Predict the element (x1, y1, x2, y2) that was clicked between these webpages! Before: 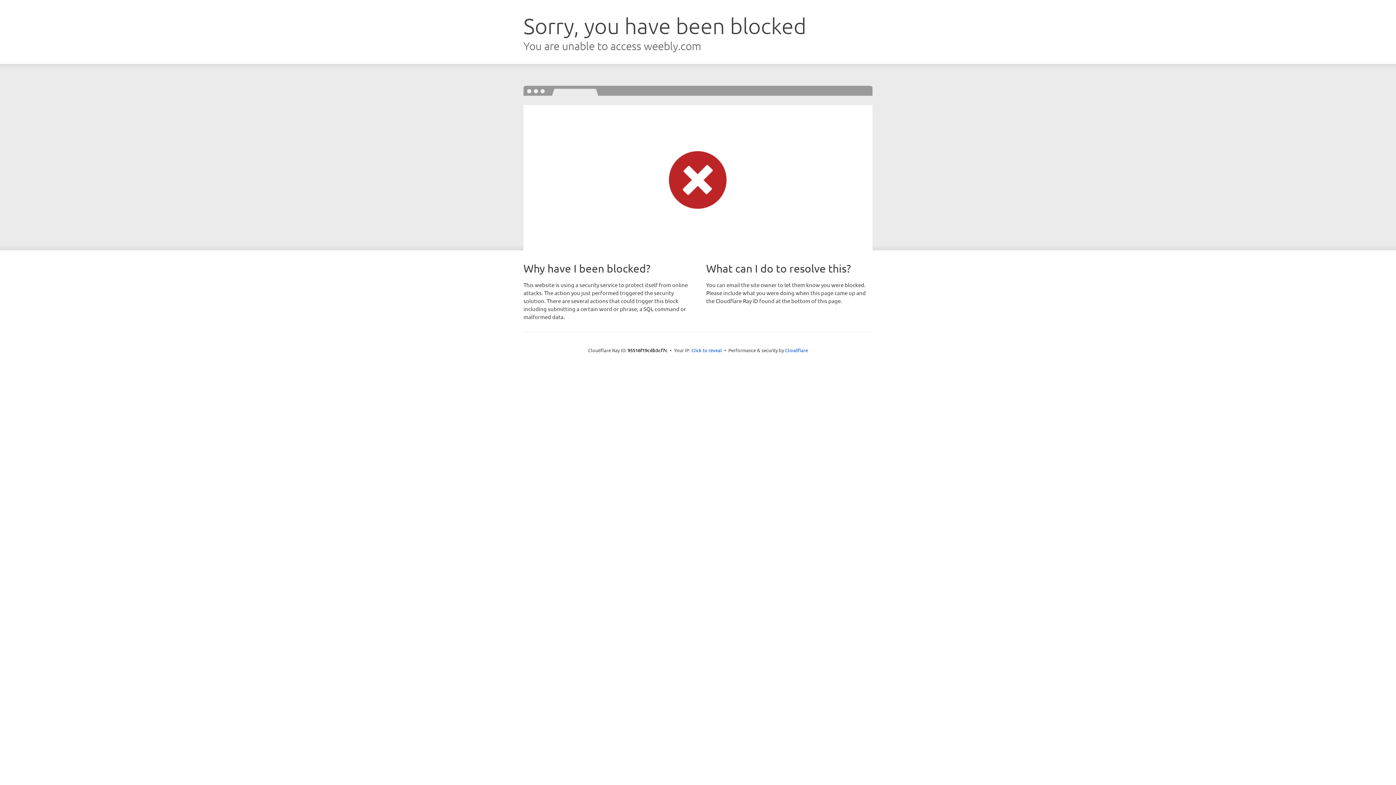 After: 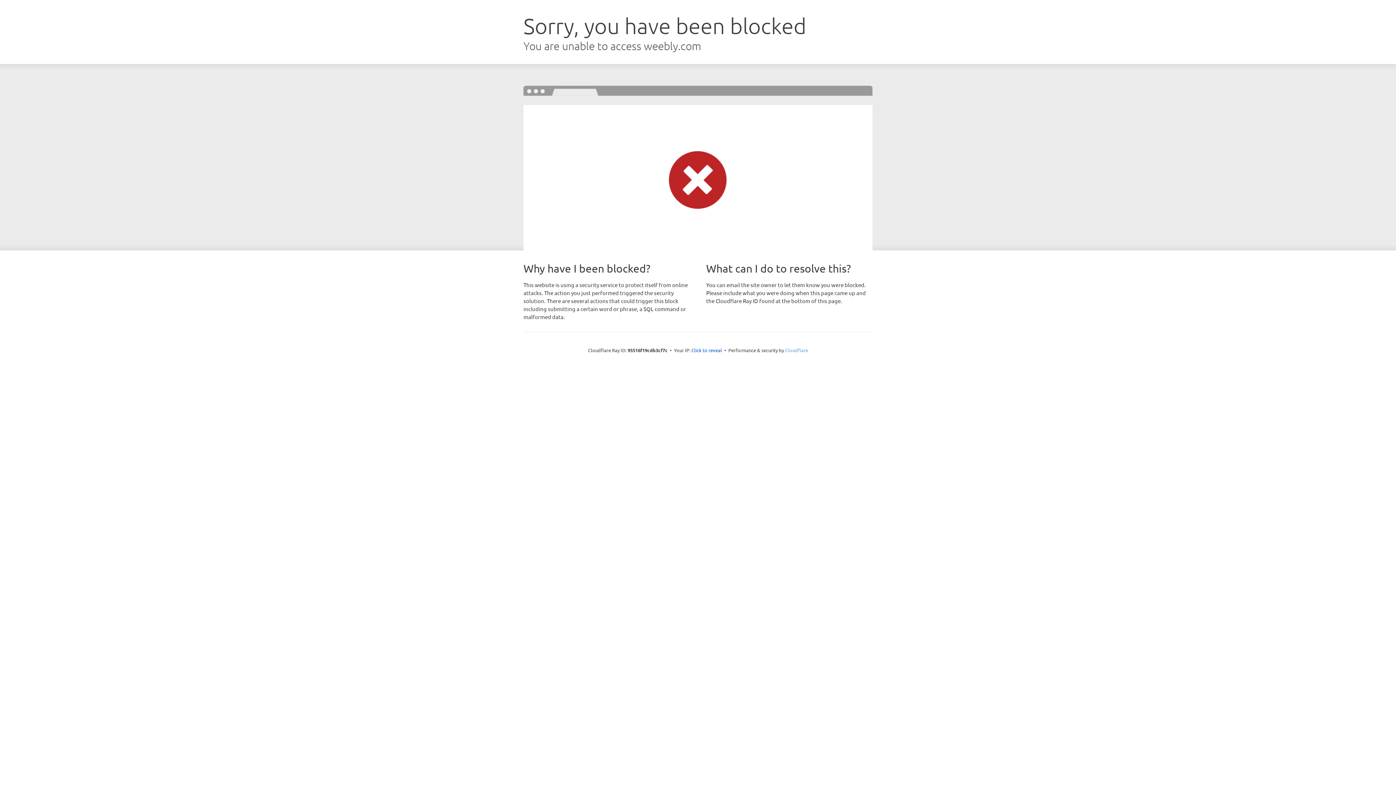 Action: label: Cloudflare bbox: (785, 347, 808, 353)